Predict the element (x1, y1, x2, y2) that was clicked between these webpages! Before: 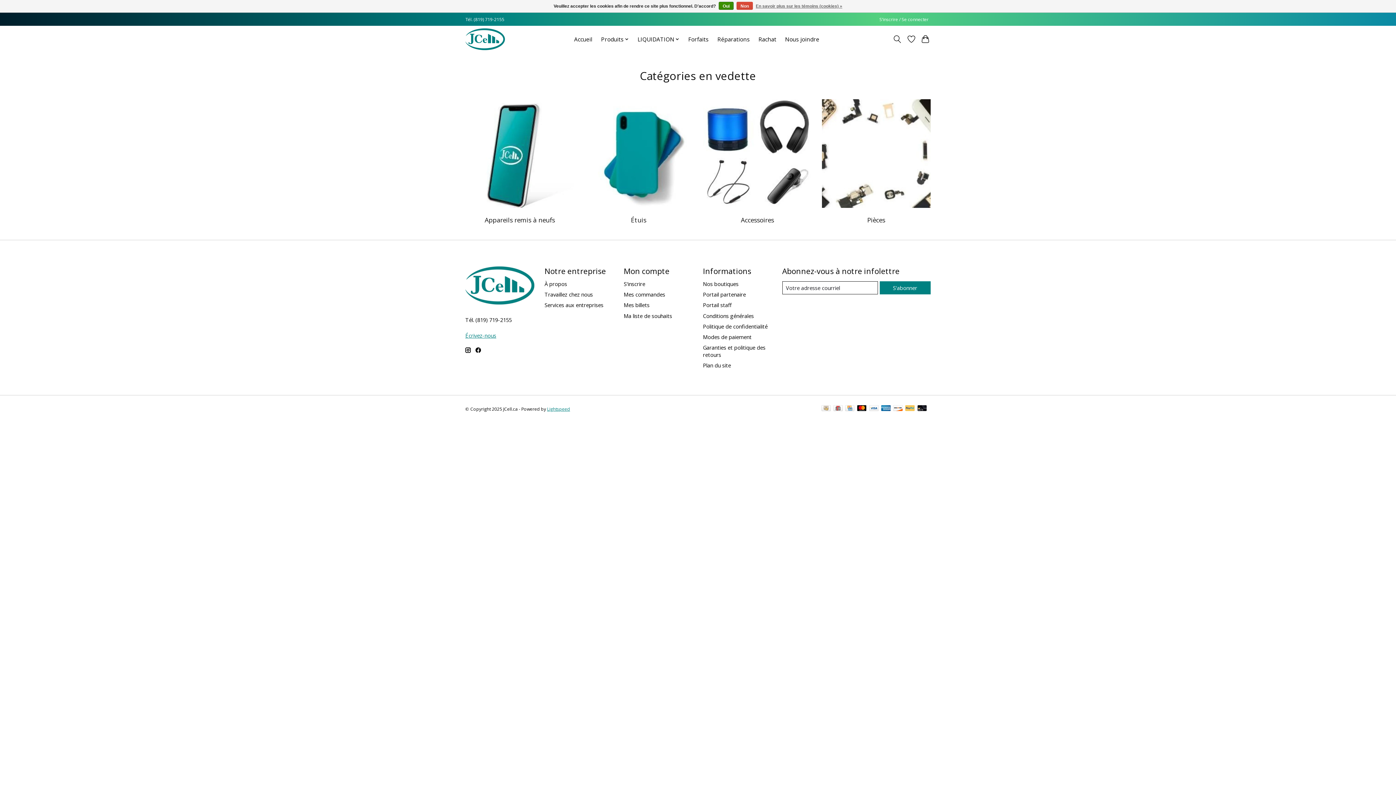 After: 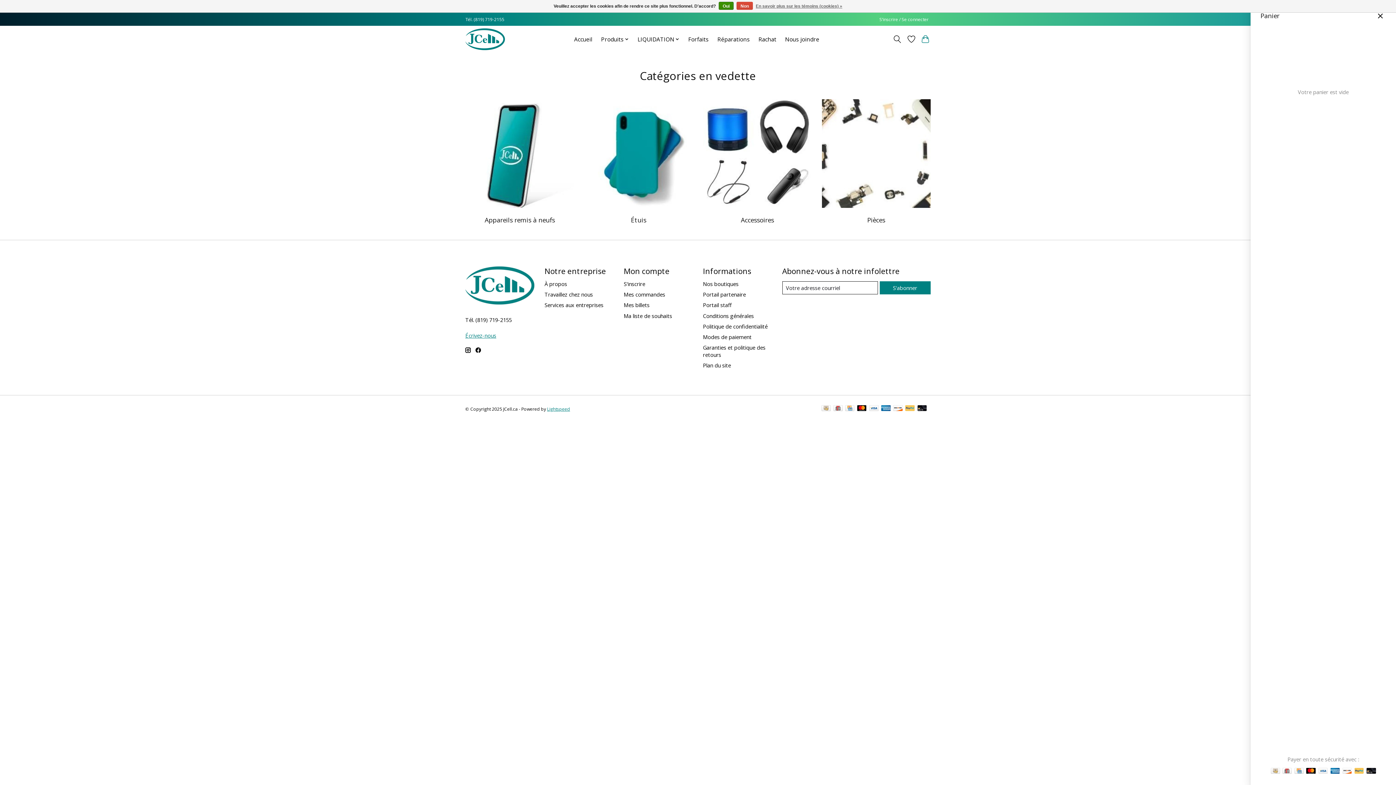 Action: bbox: (920, 32, 930, 45)